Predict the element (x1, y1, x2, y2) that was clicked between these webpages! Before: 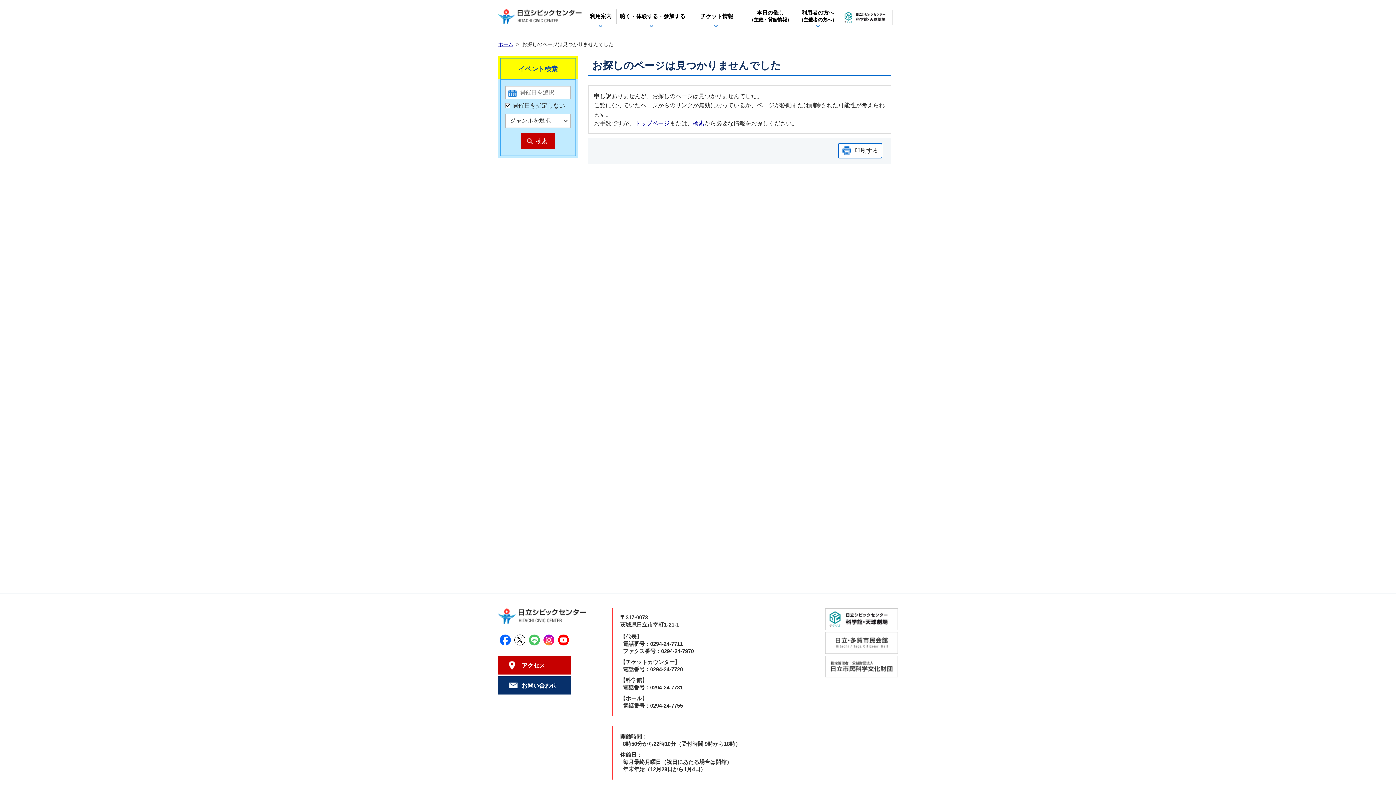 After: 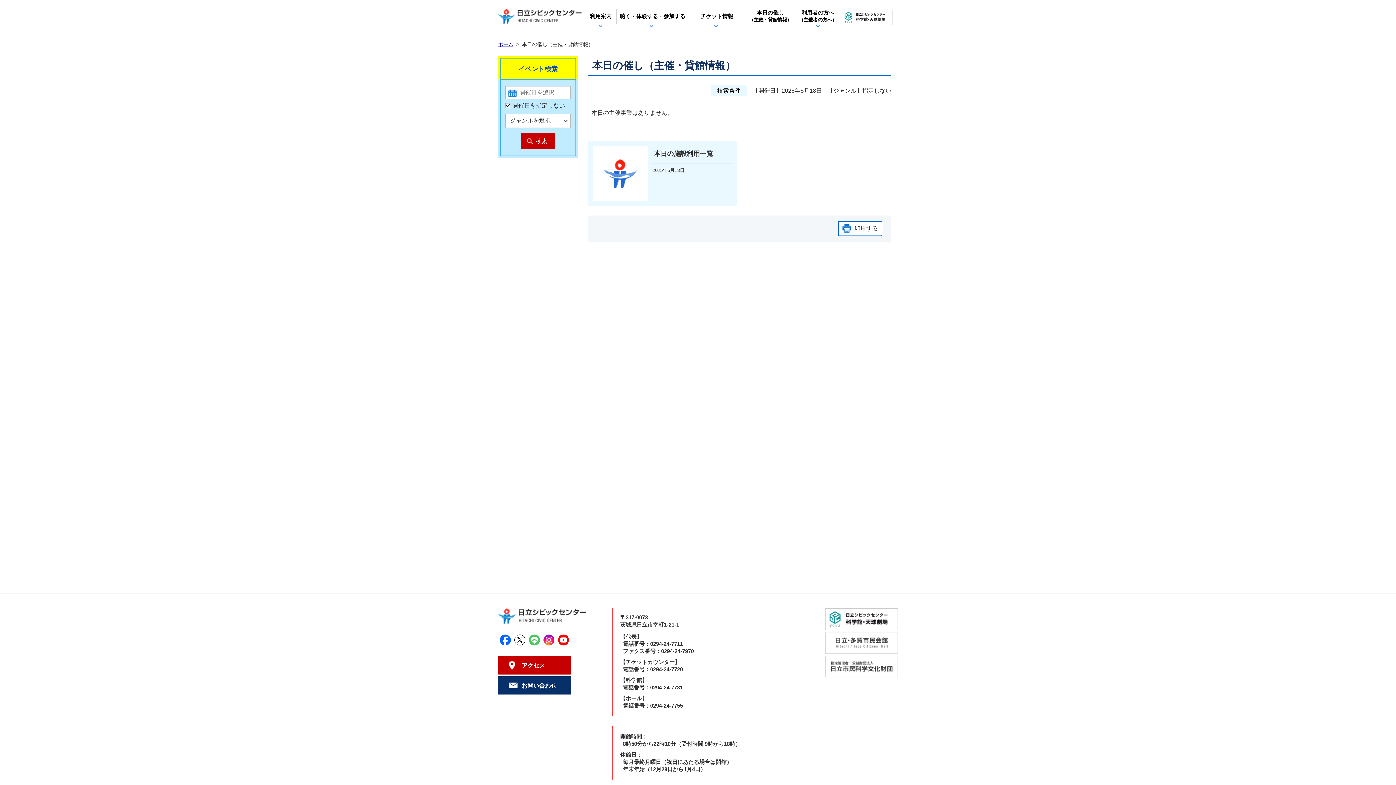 Action: bbox: (745, 5, 796, 27) label: 本日の催し

（主催・貸館情報）